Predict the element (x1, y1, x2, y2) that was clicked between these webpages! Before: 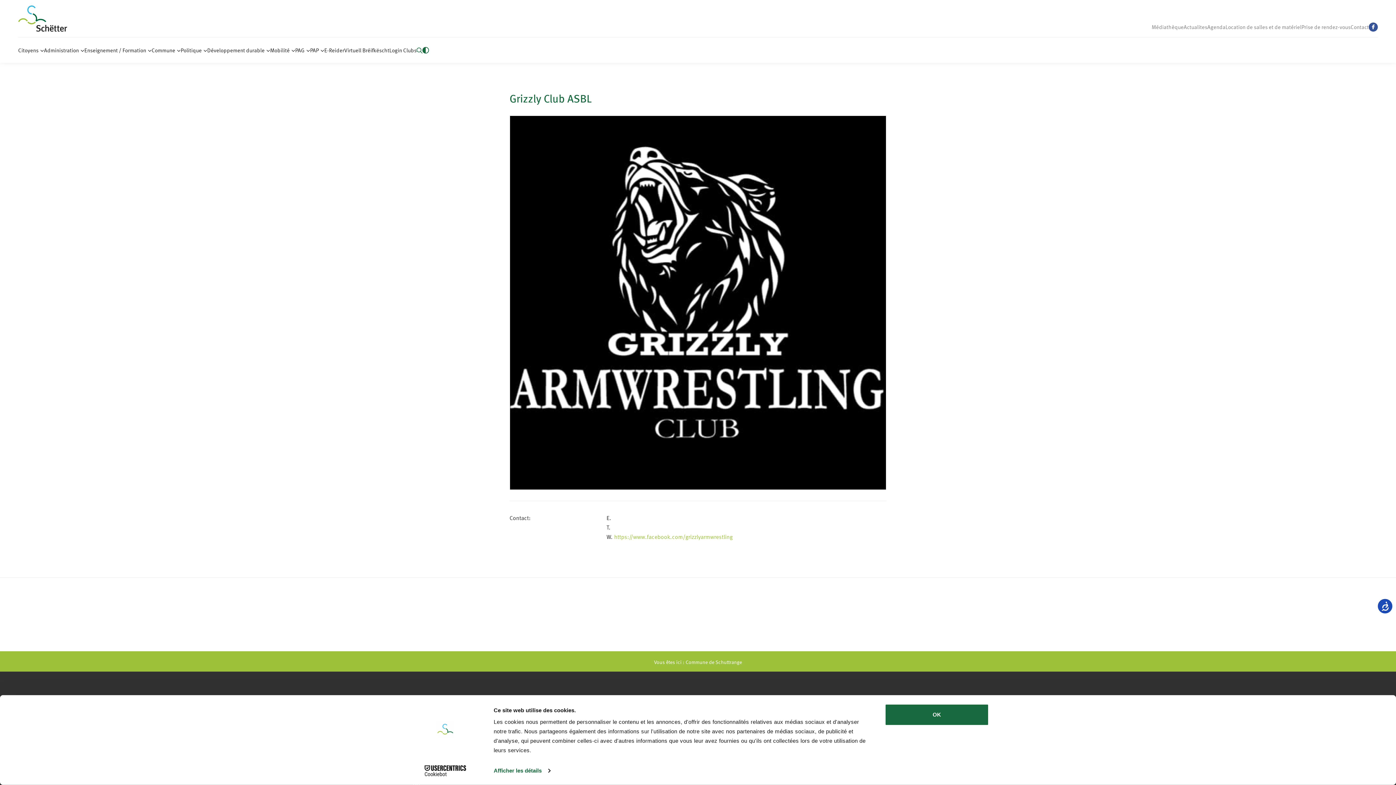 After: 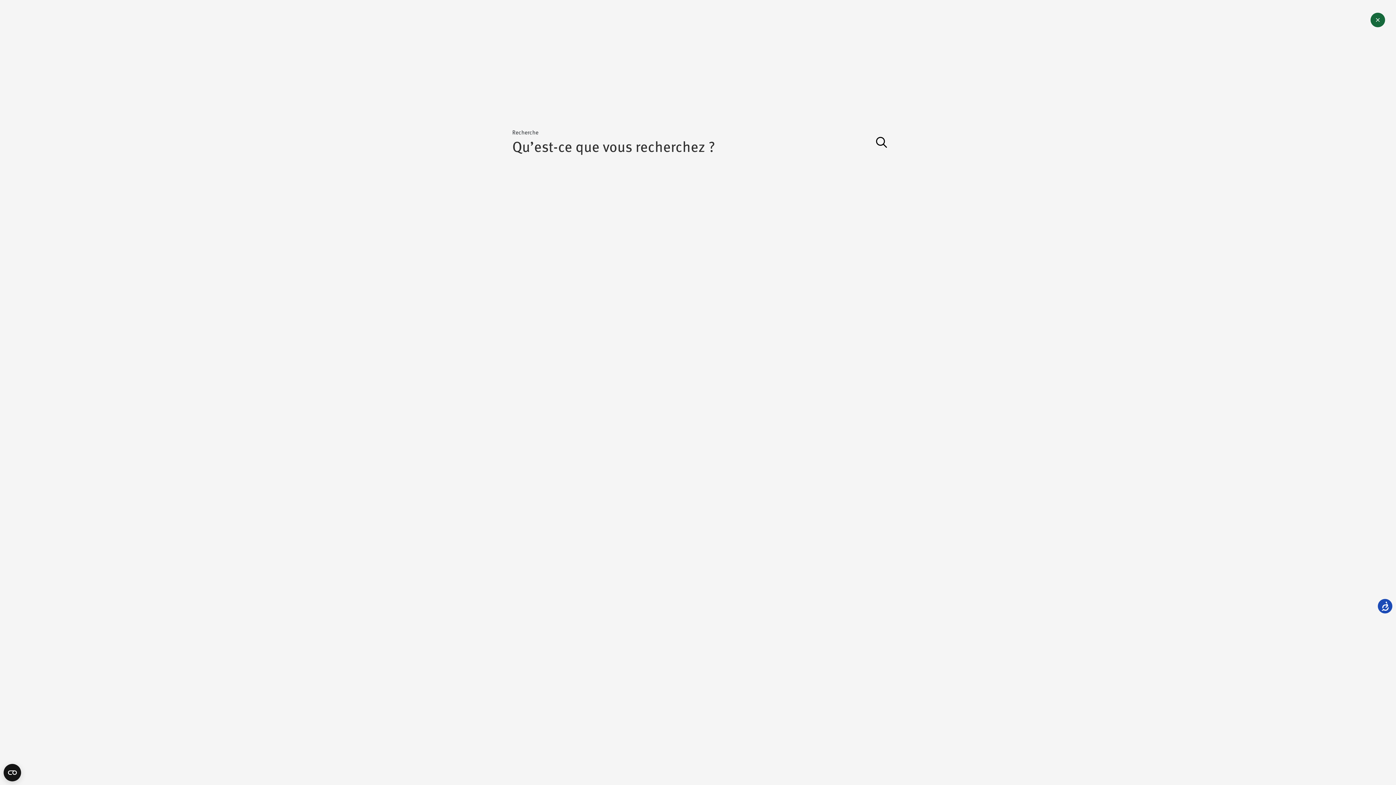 Action: bbox: (416, 46, 422, 54)